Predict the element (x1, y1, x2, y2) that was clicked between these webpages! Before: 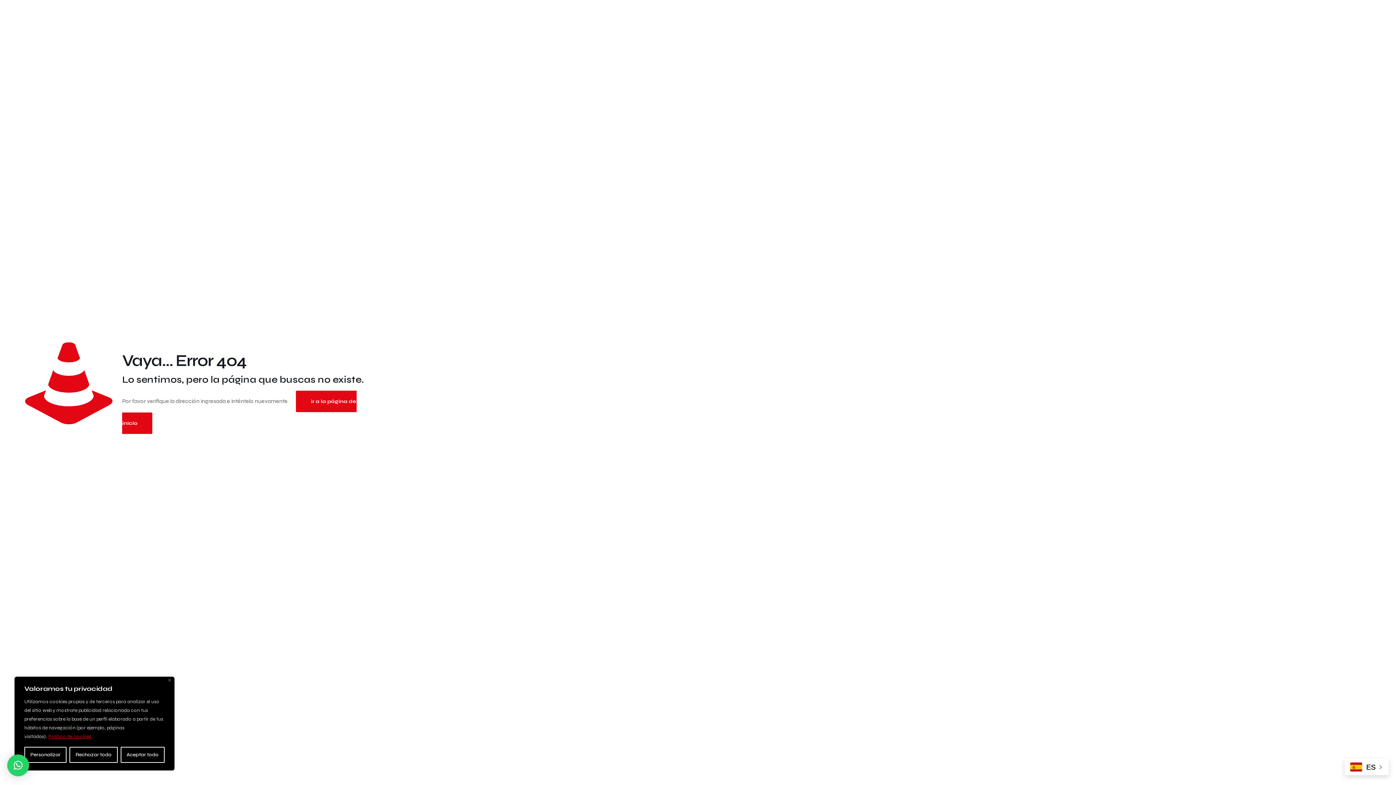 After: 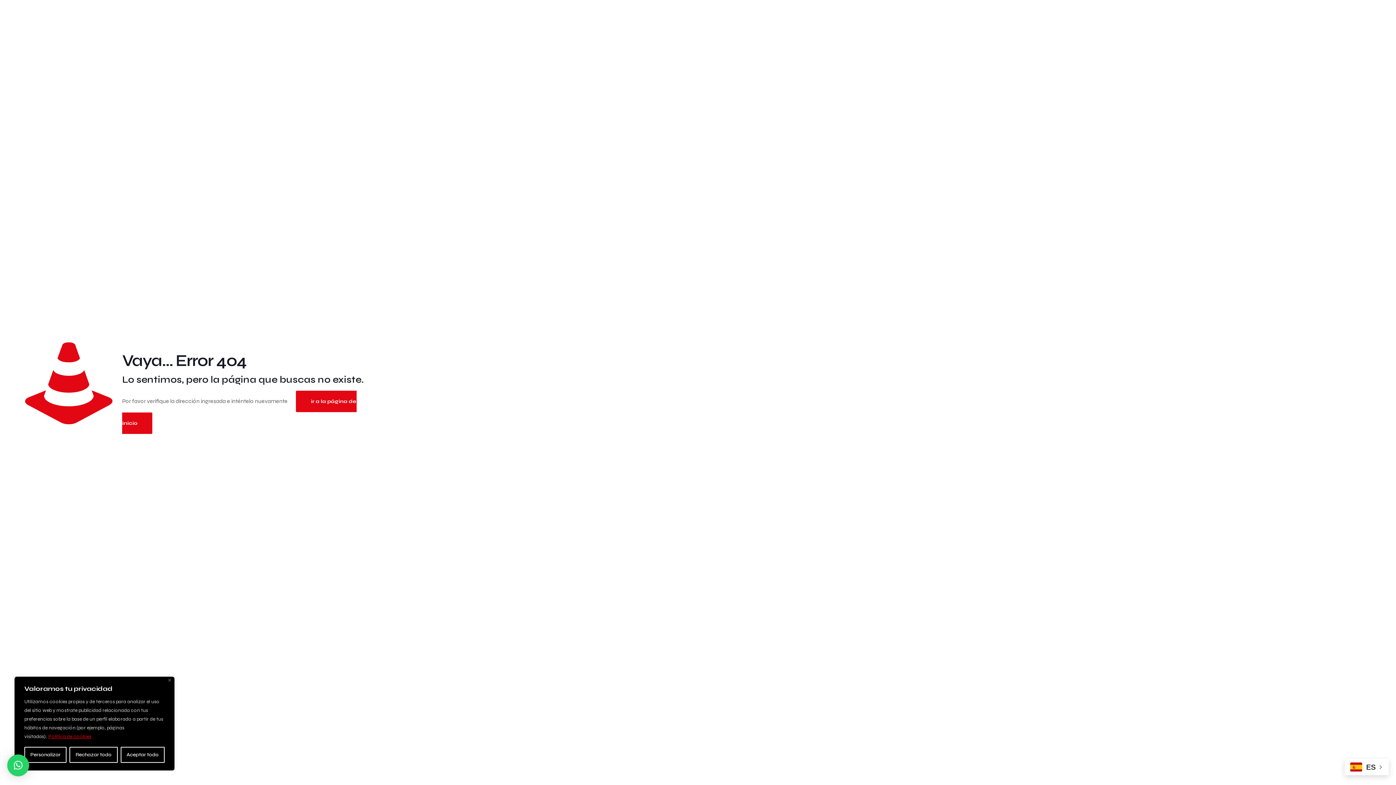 Action: bbox: (48, 733, 91, 740) label: Política de cookies